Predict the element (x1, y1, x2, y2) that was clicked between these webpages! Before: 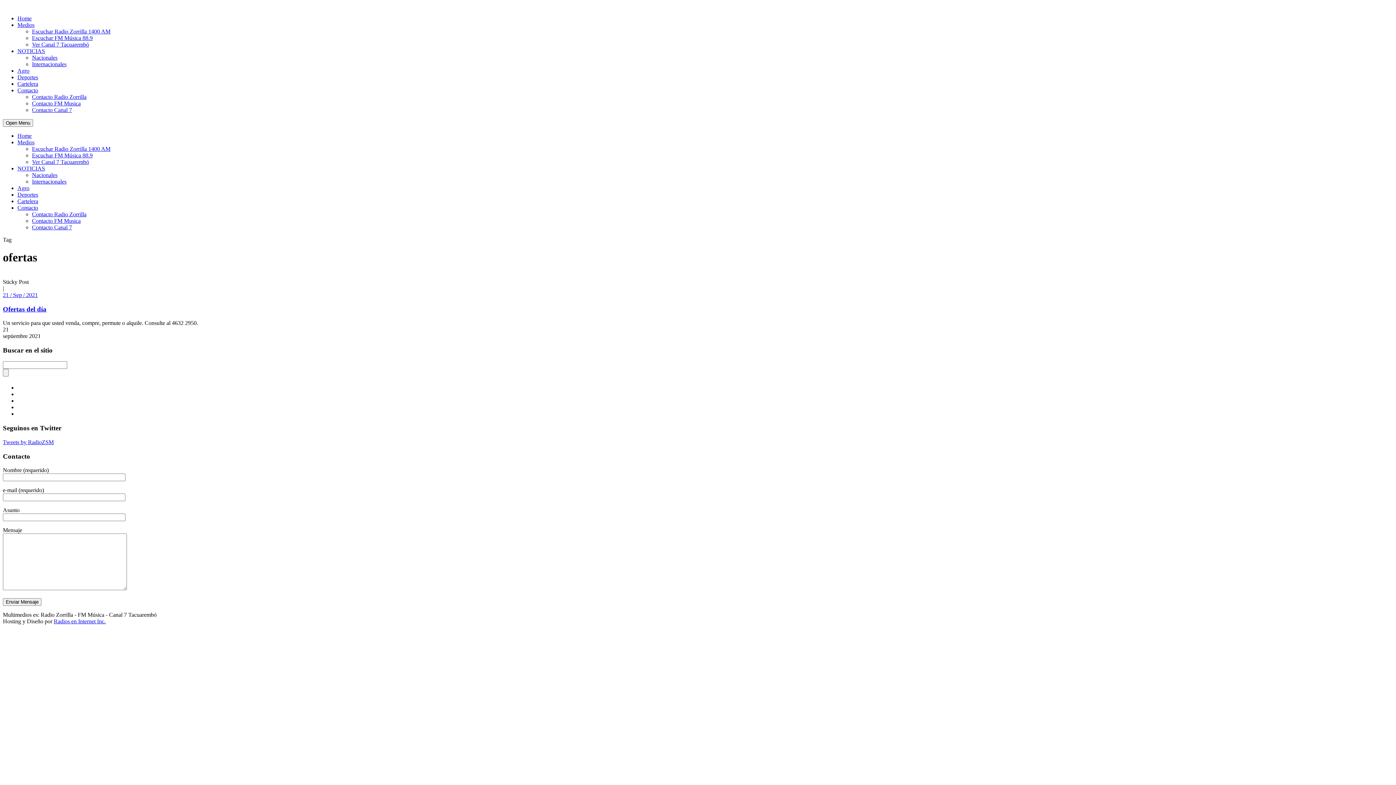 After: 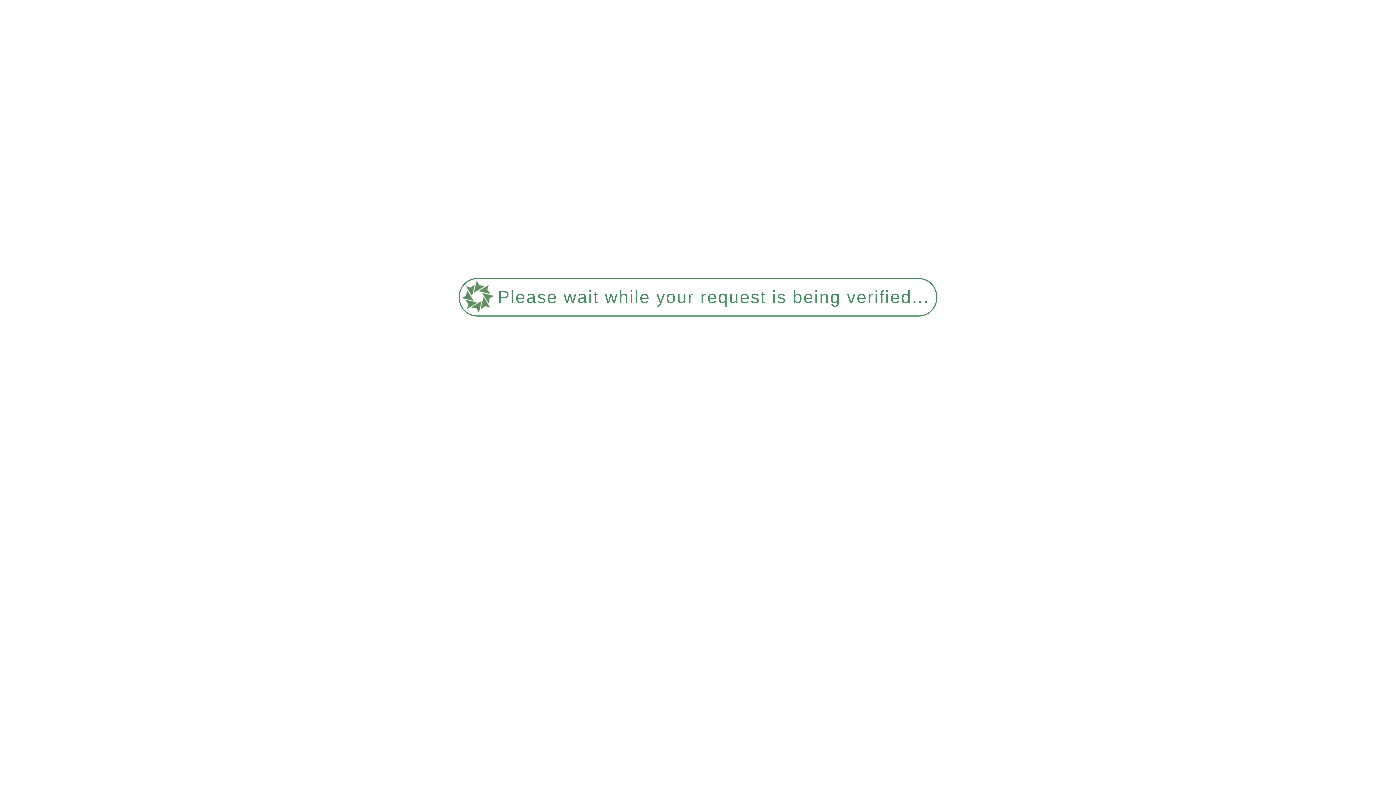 Action: bbox: (32, 178, 66, 184) label: Internacionales